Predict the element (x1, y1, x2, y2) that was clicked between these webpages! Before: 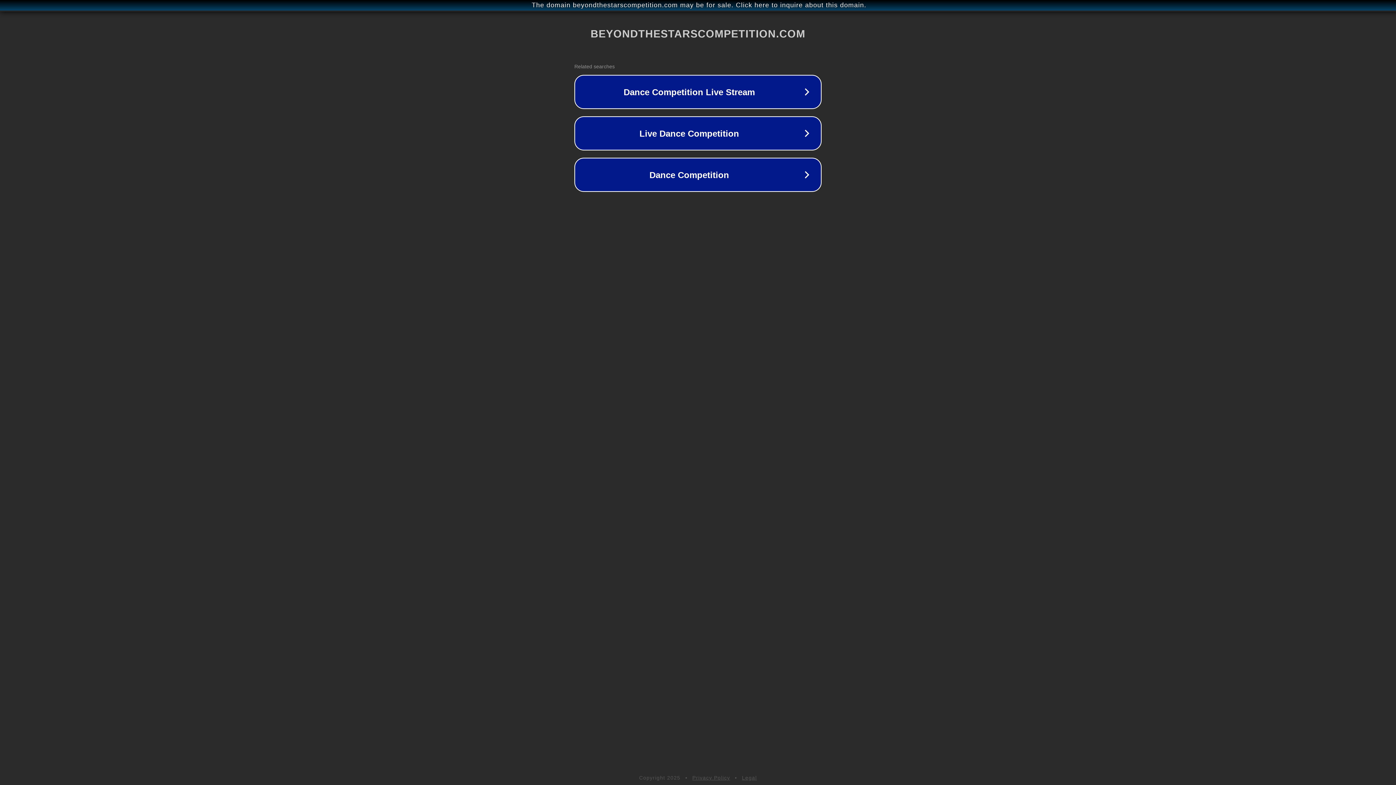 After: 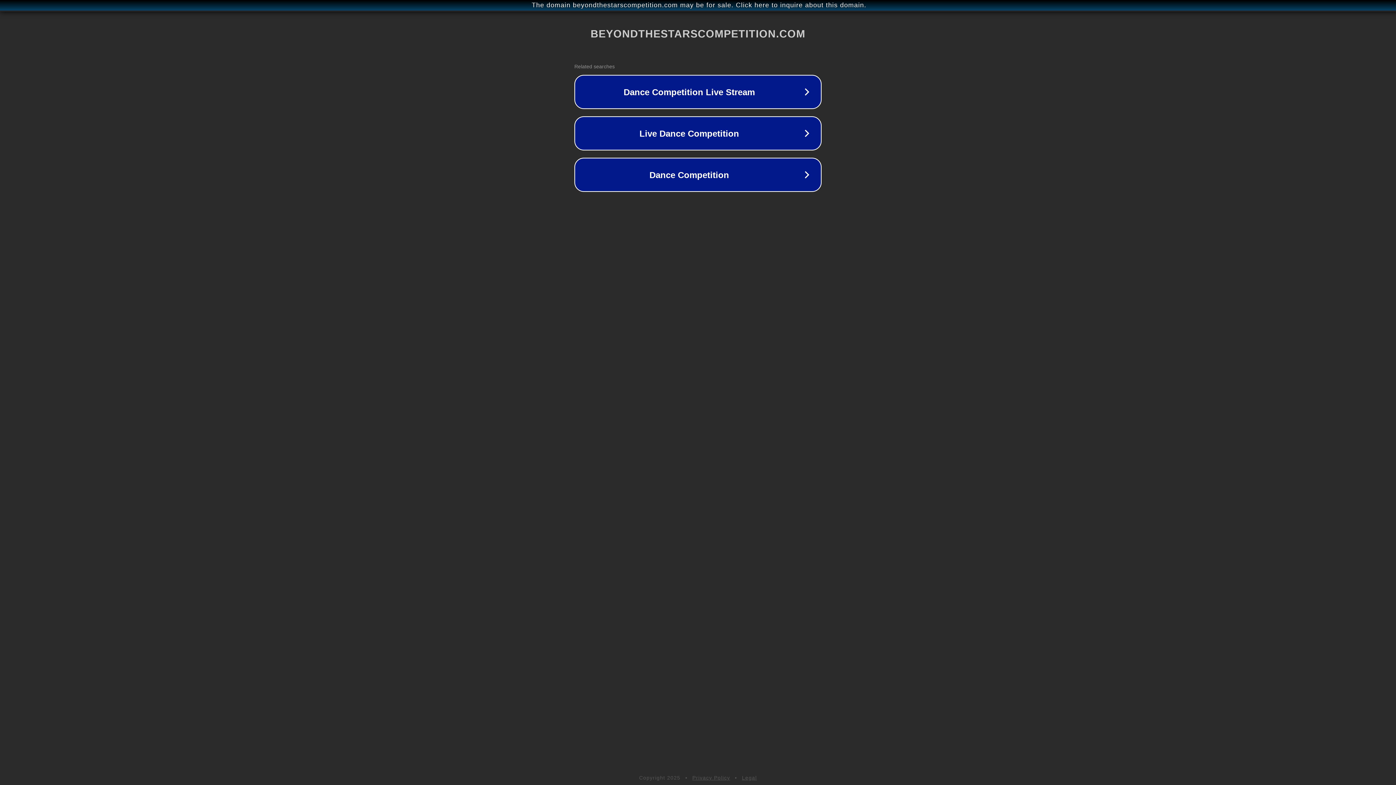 Action: bbox: (692, 775, 730, 781) label: Privacy Policy